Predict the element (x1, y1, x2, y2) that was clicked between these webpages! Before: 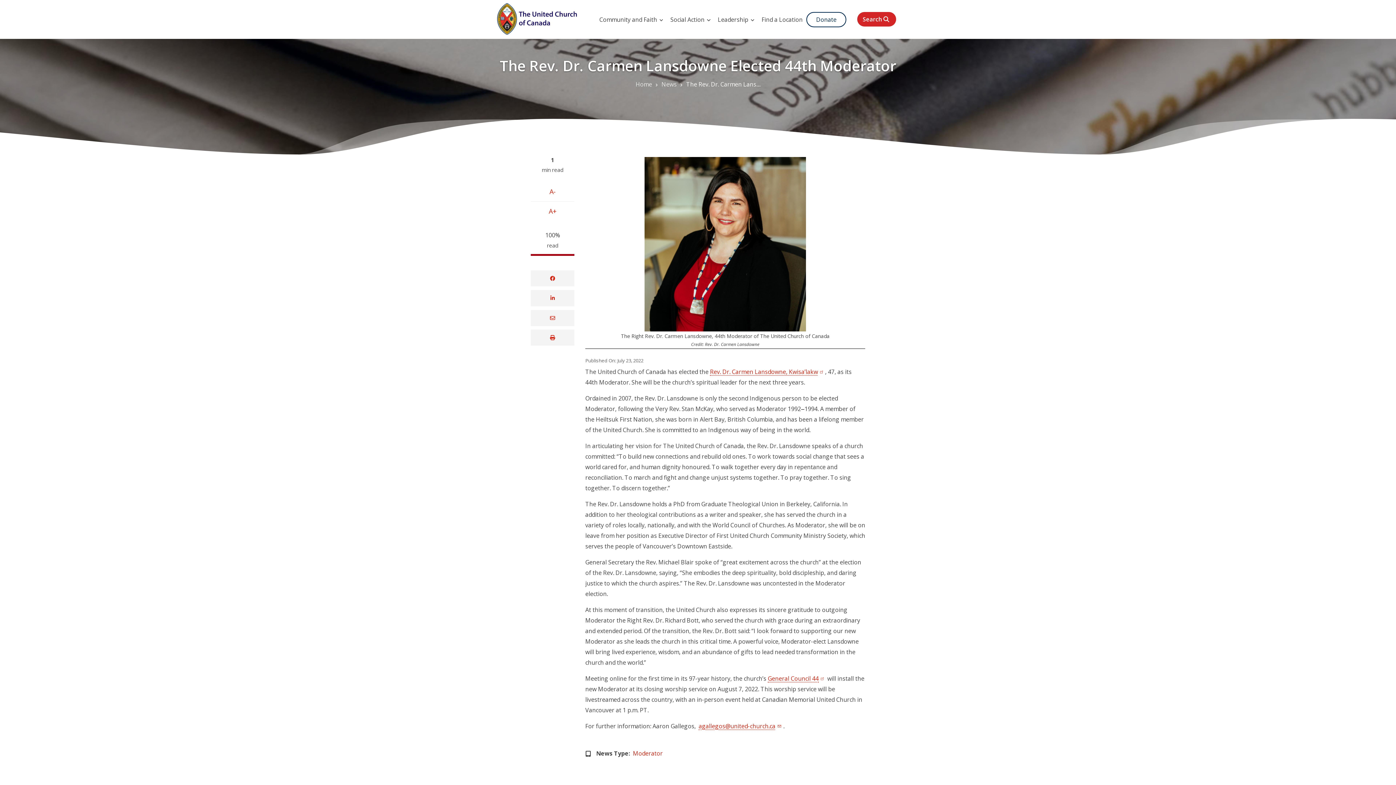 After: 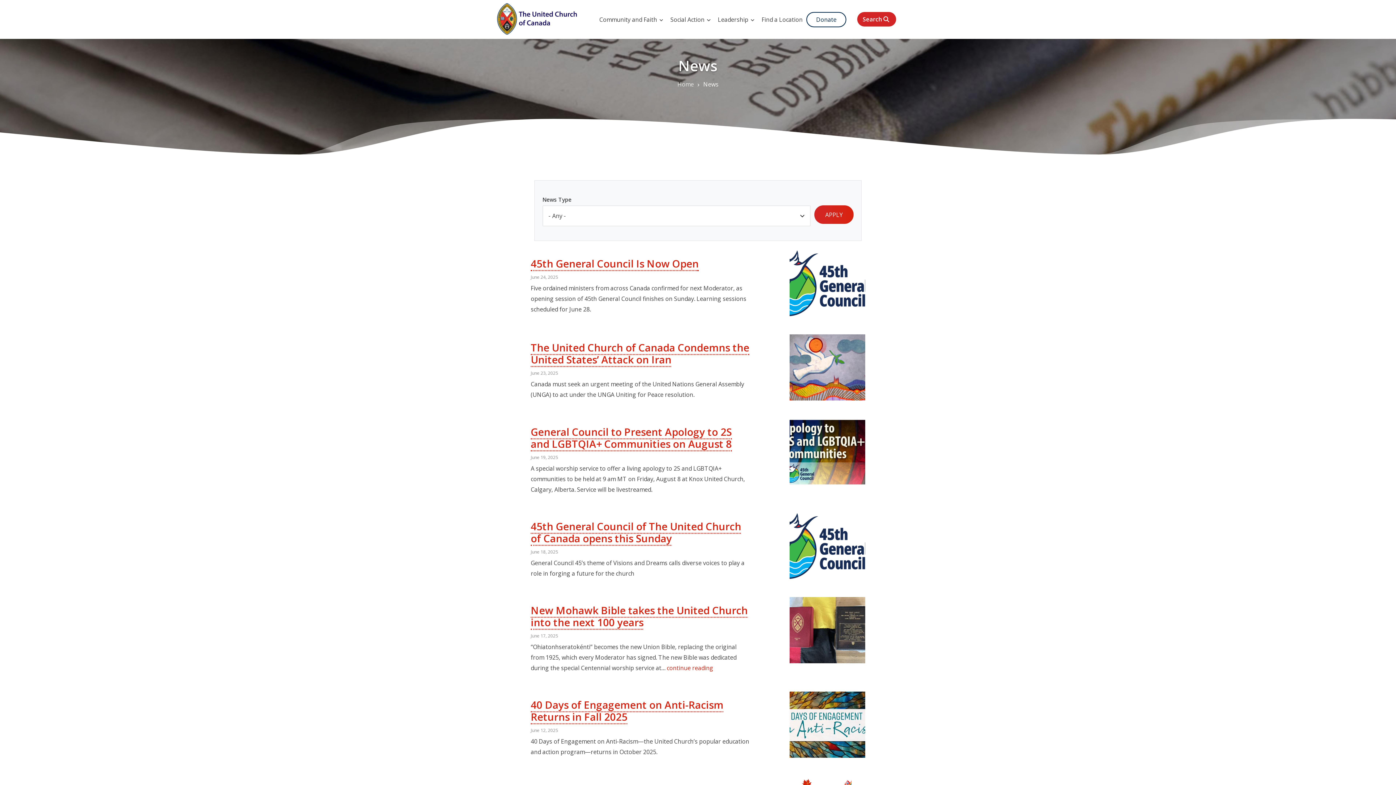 Action: label: News bbox: (661, 80, 676, 88)